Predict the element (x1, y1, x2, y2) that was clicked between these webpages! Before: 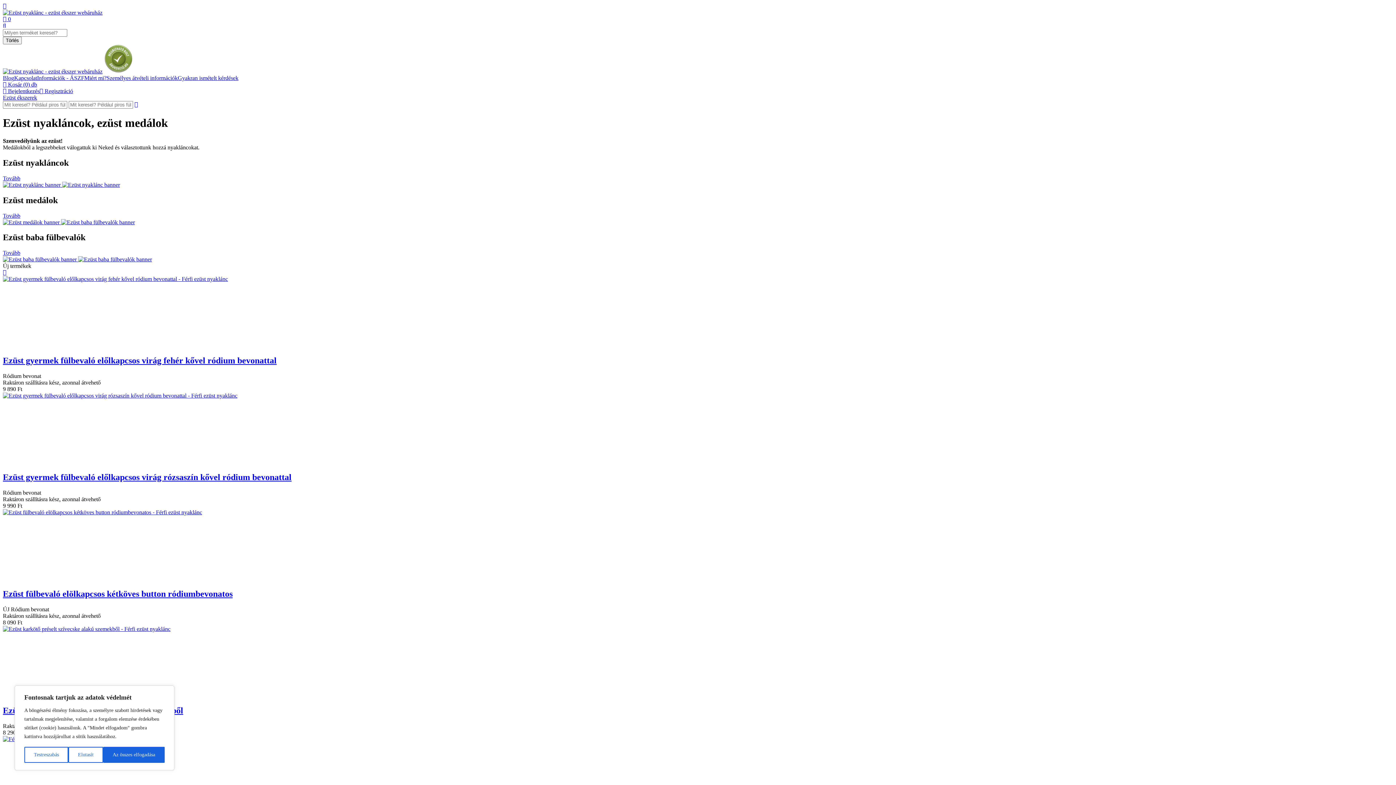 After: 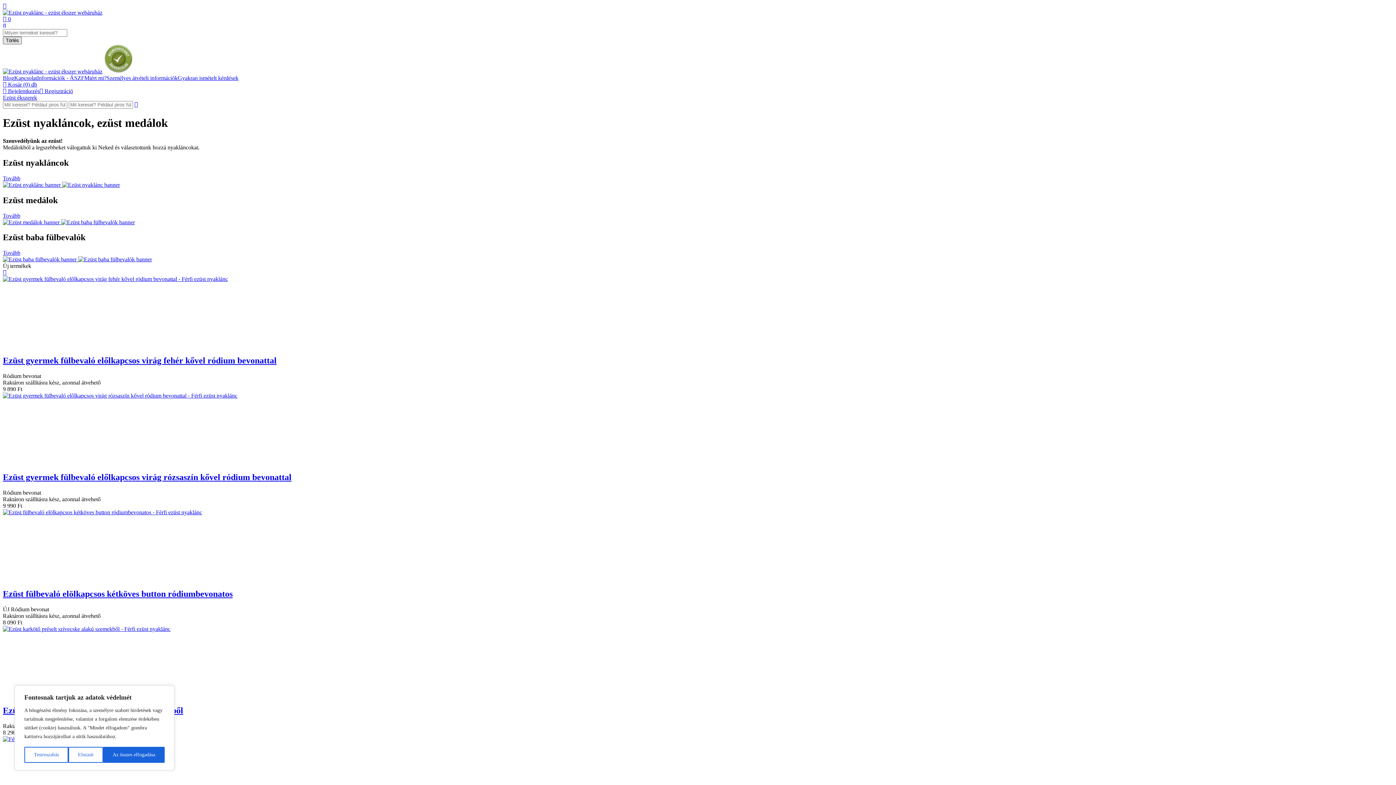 Action: label: Törlés bbox: (2, 36, 21, 44)